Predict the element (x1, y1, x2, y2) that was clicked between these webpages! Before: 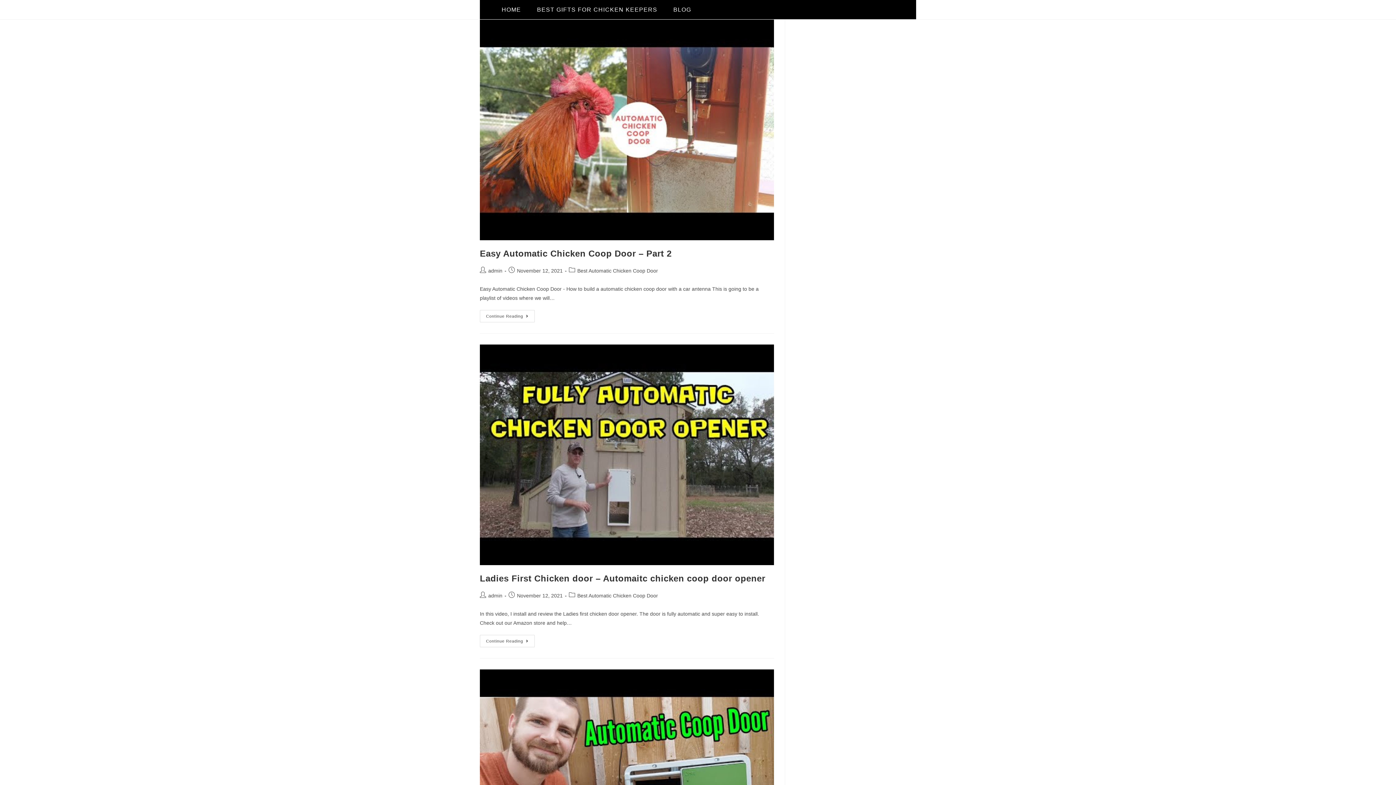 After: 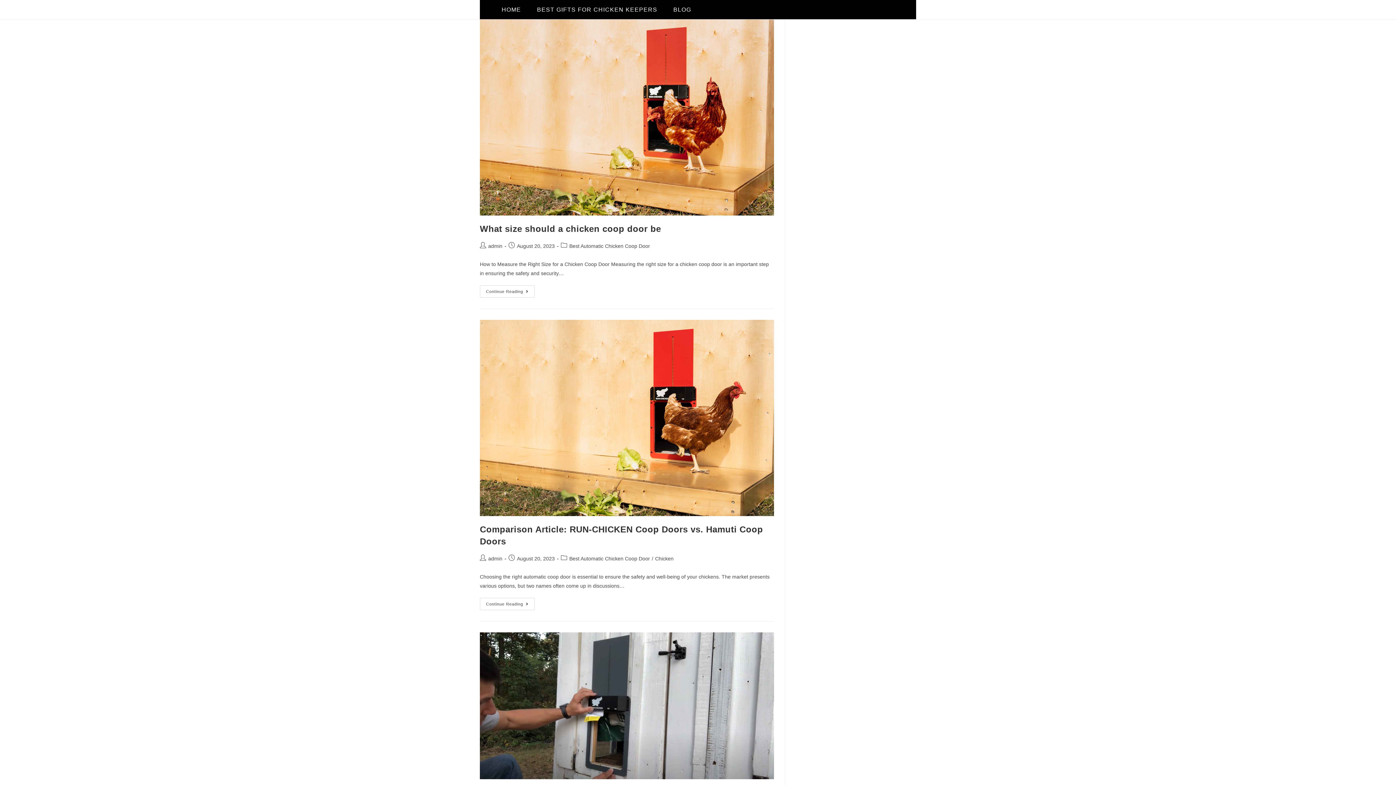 Action: bbox: (577, 592, 658, 598) label: Best Automatic Chicken Coop Door